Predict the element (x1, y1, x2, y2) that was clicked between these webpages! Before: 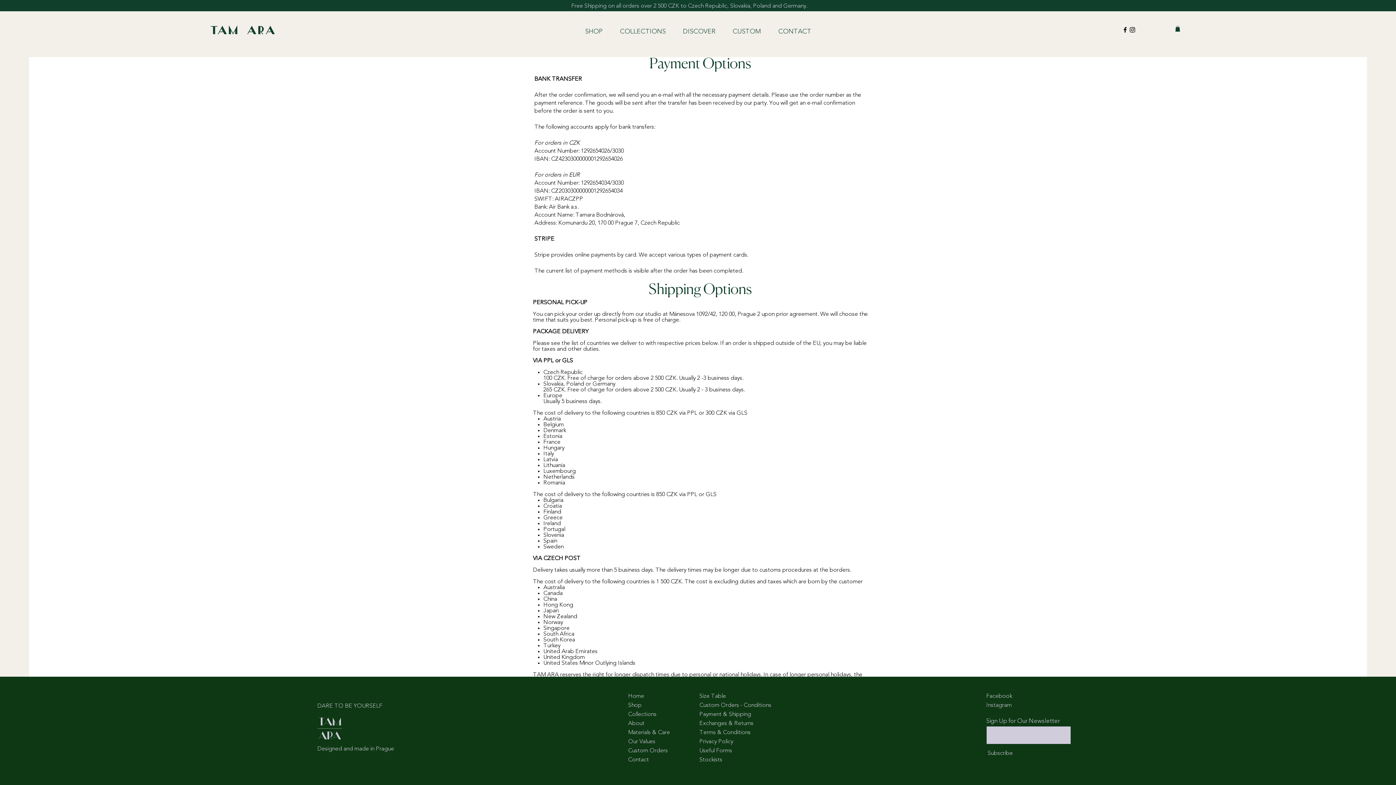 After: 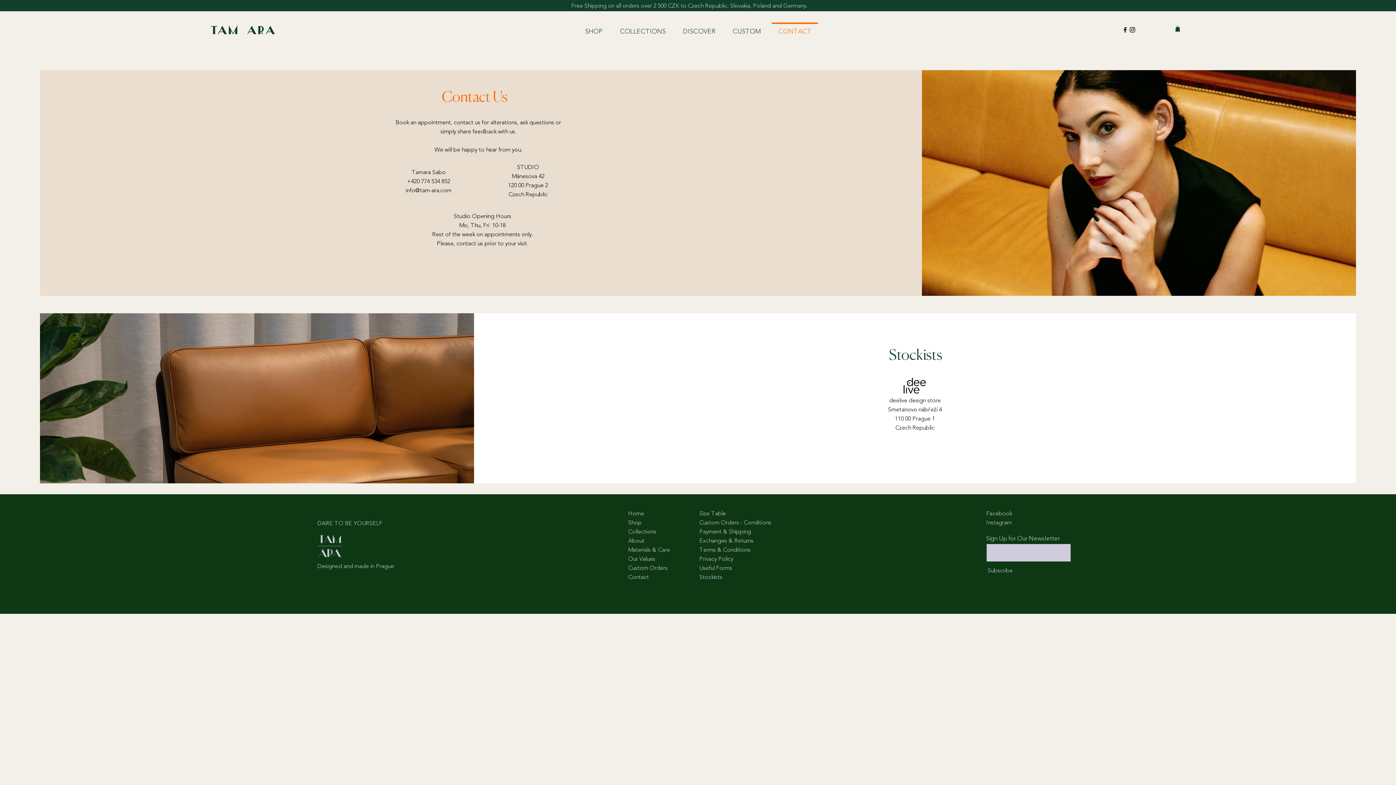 Action: bbox: (628, 757, 649, 763) label: Contact